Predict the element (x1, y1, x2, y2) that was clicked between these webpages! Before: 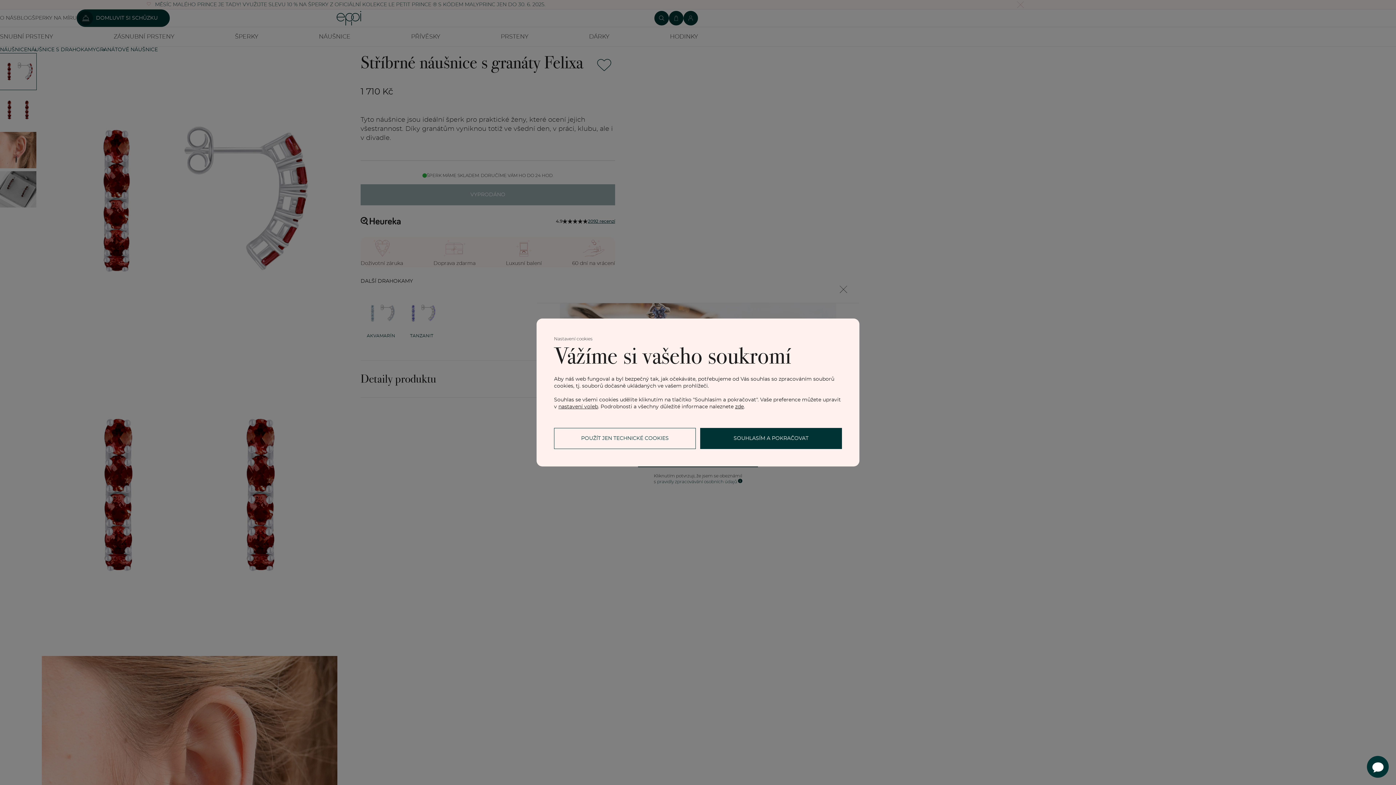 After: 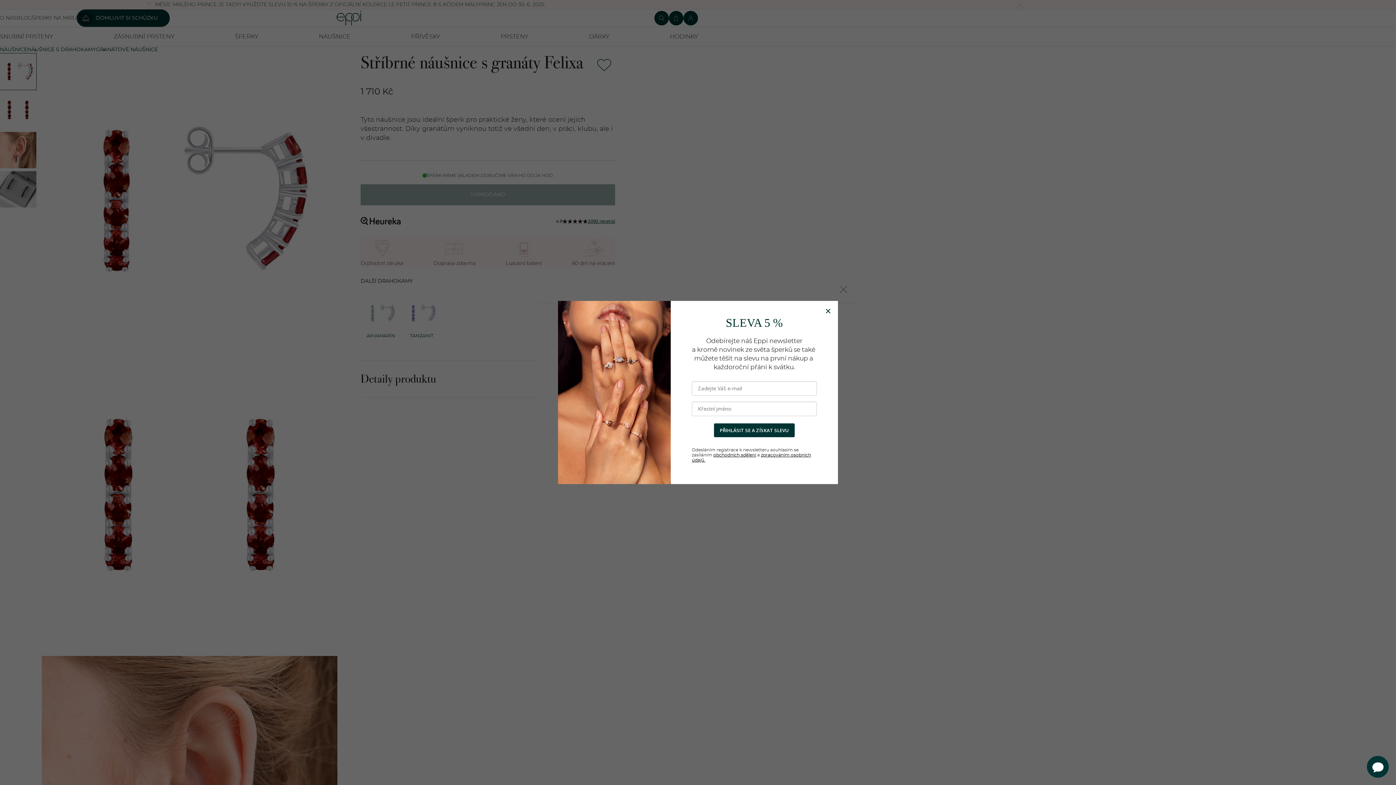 Action: bbox: (554, 428, 696, 449) label: POUŽÍT JEN TECHNICKÉ COOKIES